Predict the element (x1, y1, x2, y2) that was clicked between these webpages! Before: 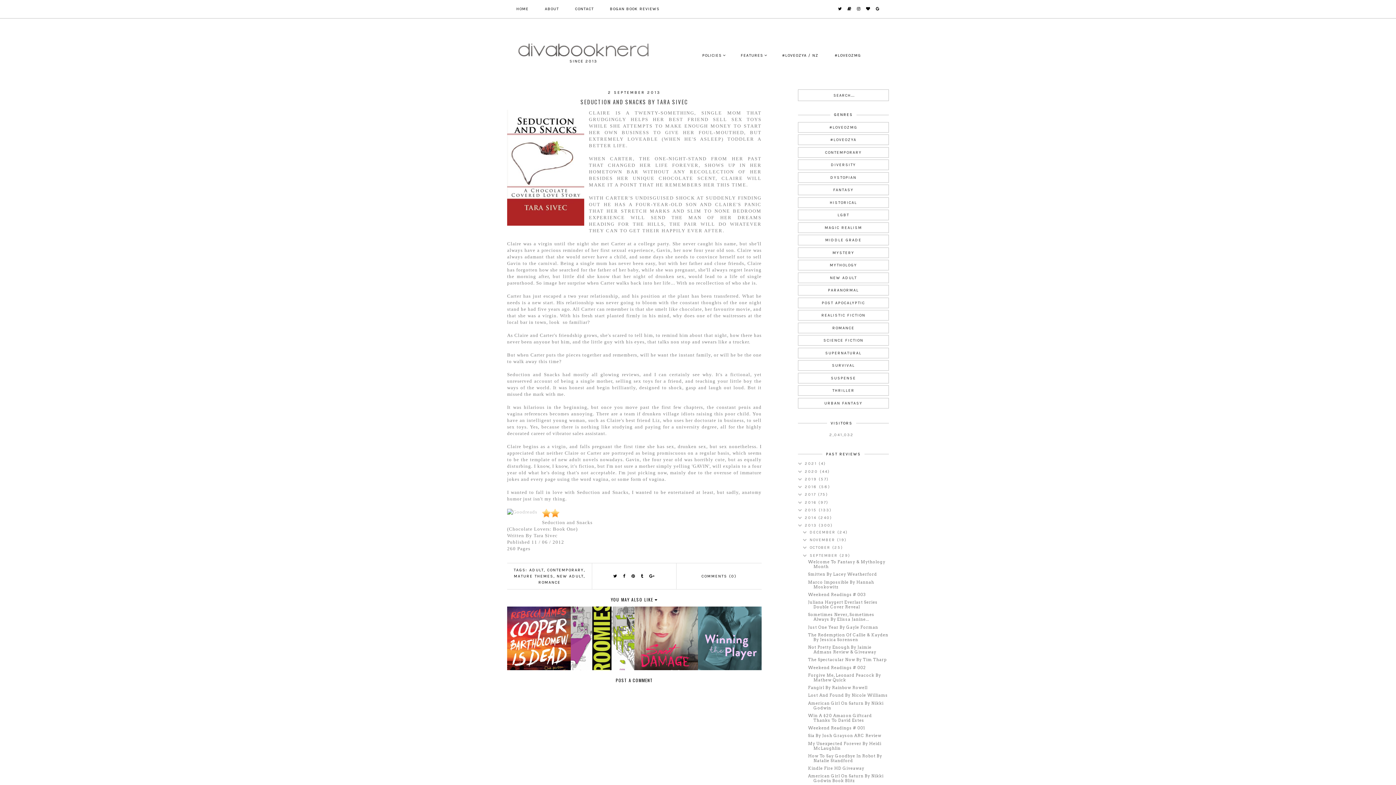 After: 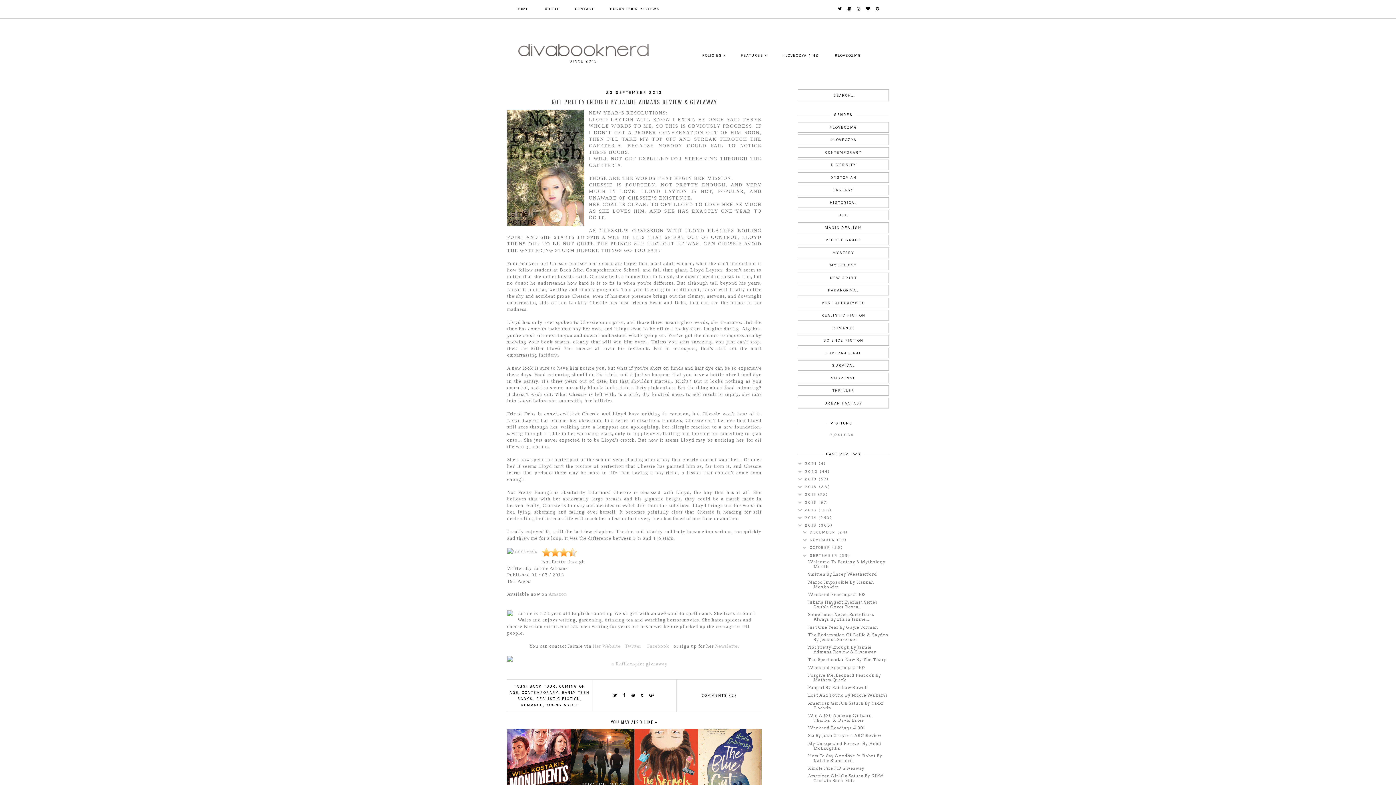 Action: label: Not Pretty Enough By Jaimie Admans Review & Giveaway bbox: (808, 645, 876, 654)